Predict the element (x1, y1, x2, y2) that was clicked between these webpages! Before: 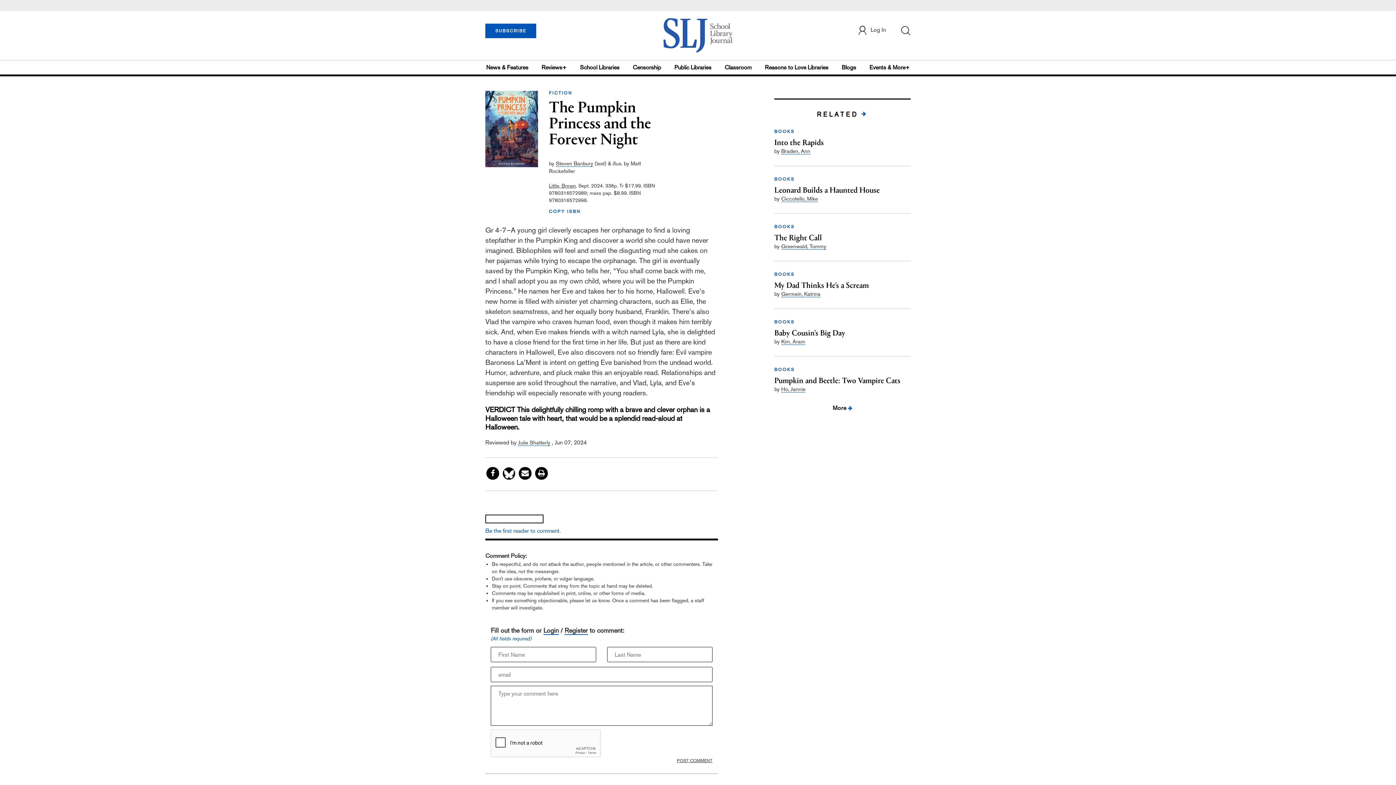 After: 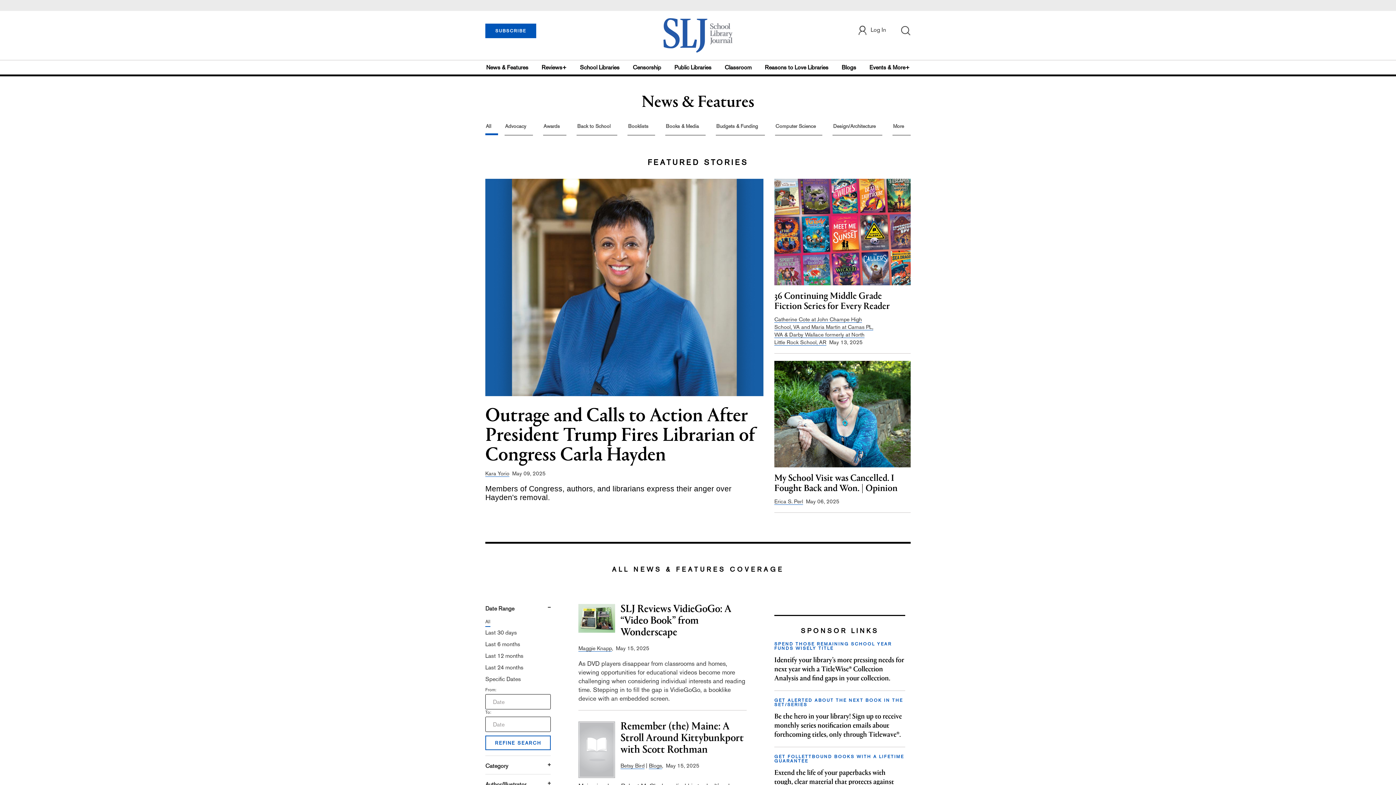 Action: label: News & Features bbox: (486, 60, 531, 74)